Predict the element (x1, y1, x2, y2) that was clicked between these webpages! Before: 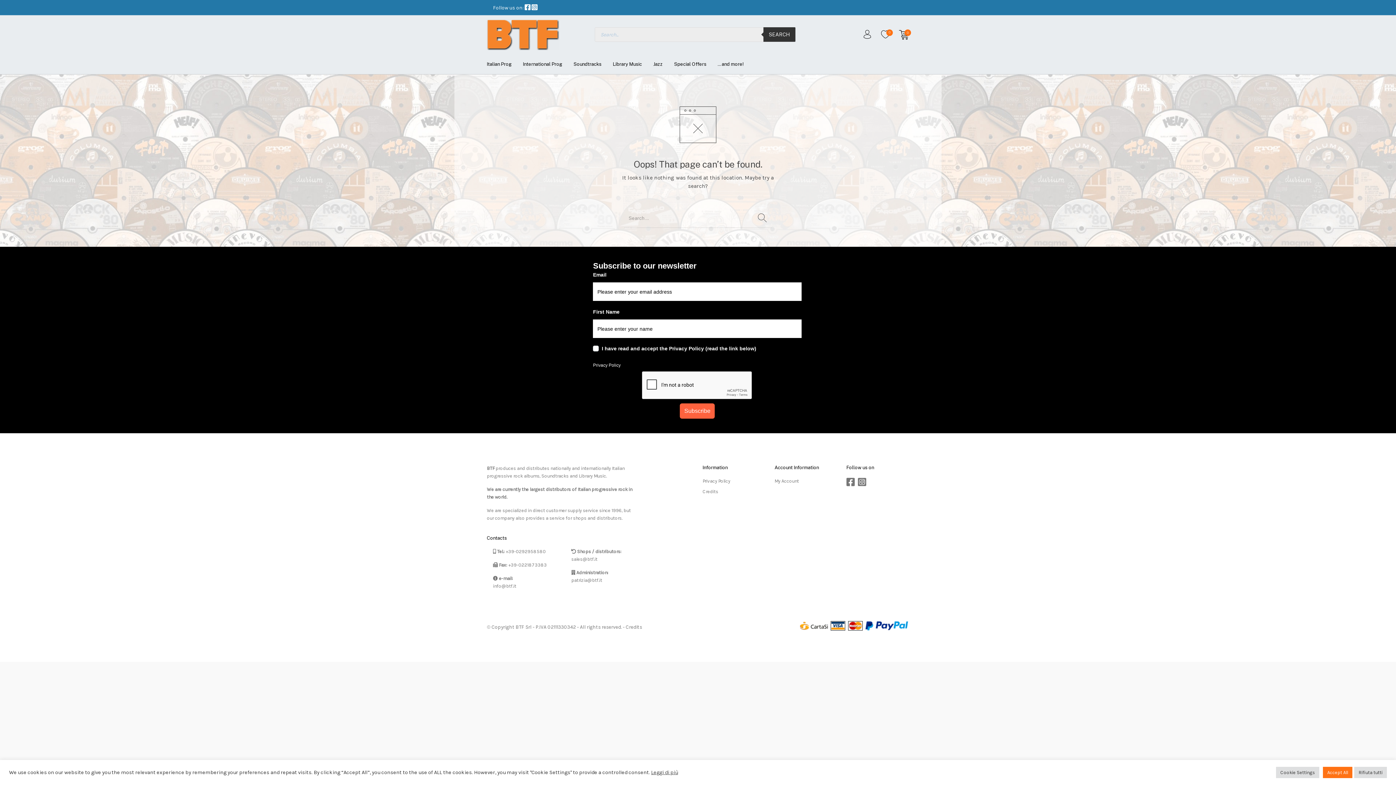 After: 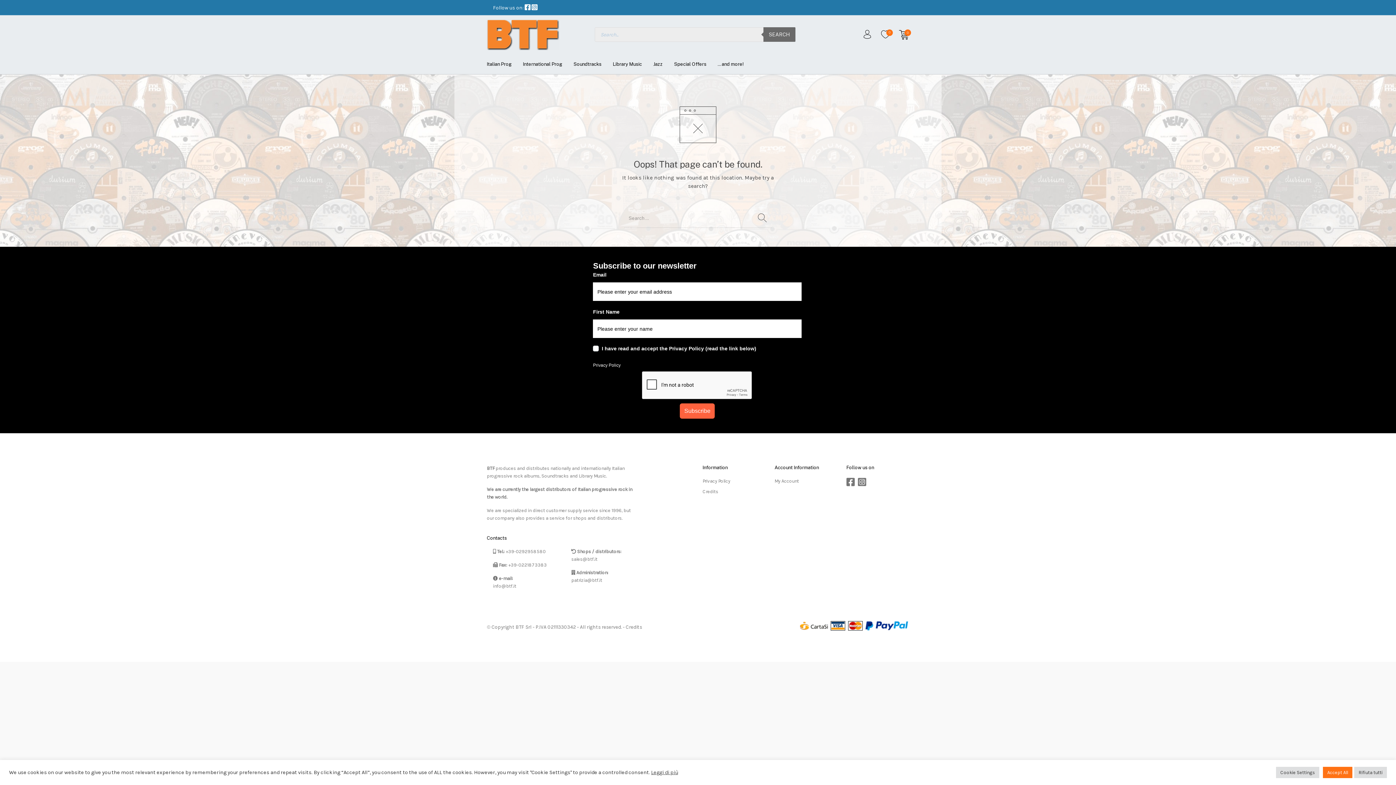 Action: label: Search bbox: (763, 27, 795, 41)